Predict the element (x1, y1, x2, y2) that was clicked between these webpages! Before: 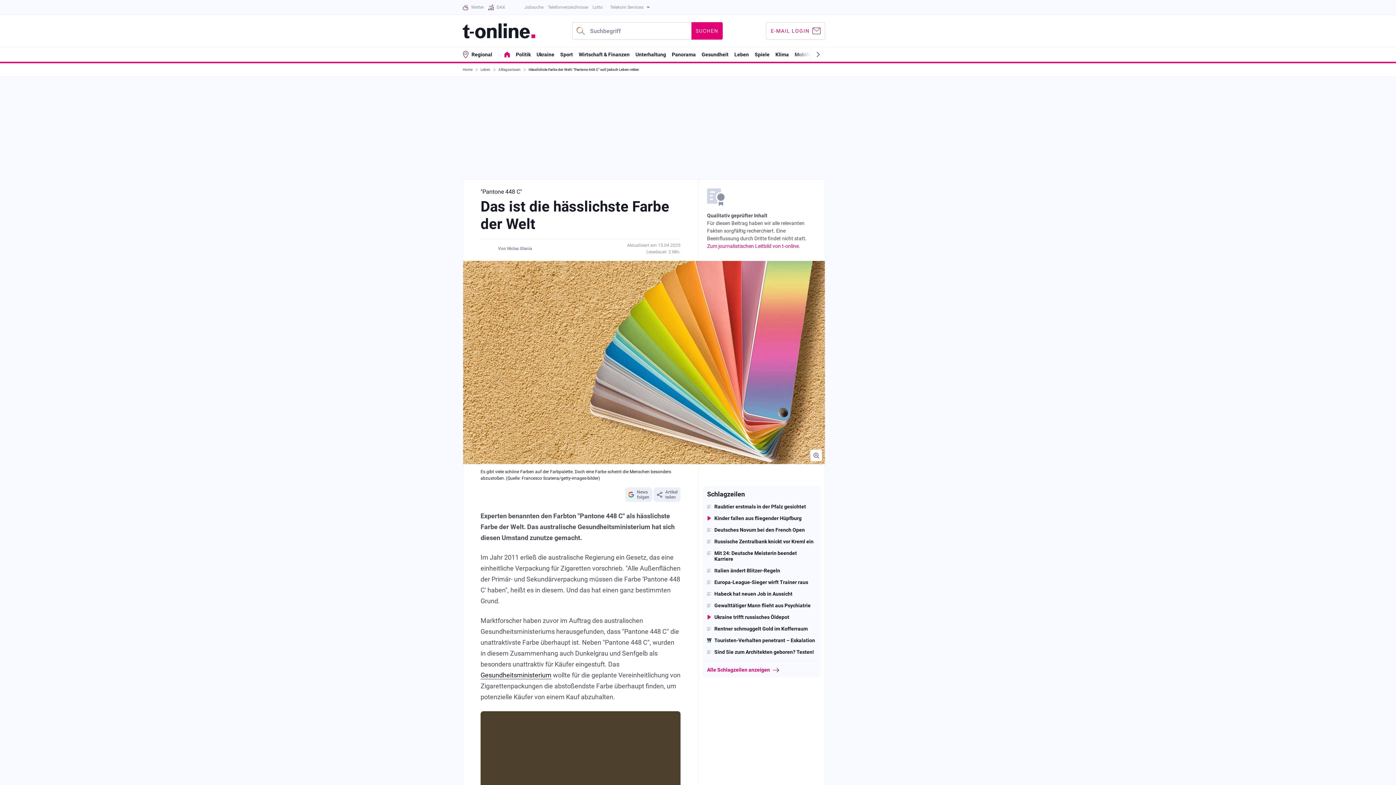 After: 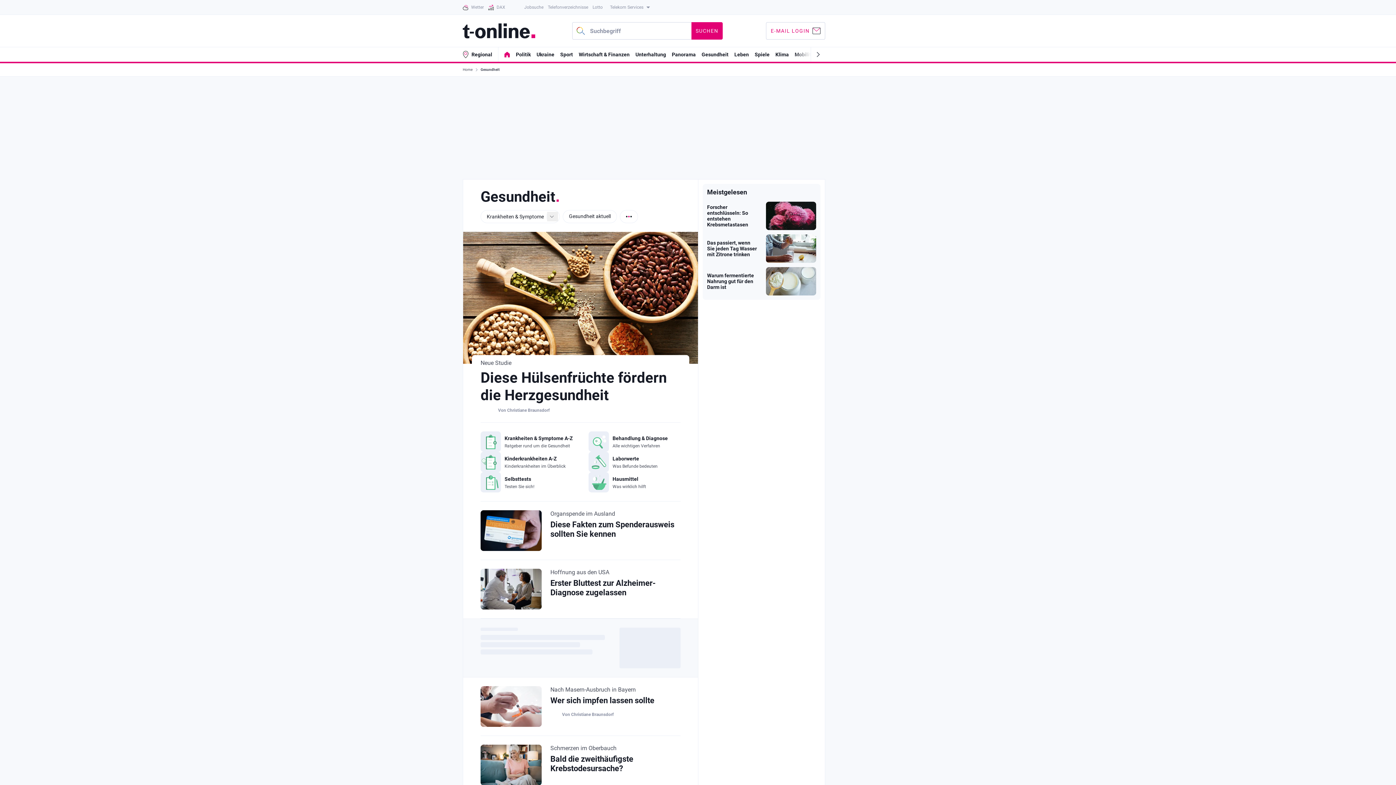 Action: bbox: (701, 51, 728, 57) label: Gesundheit